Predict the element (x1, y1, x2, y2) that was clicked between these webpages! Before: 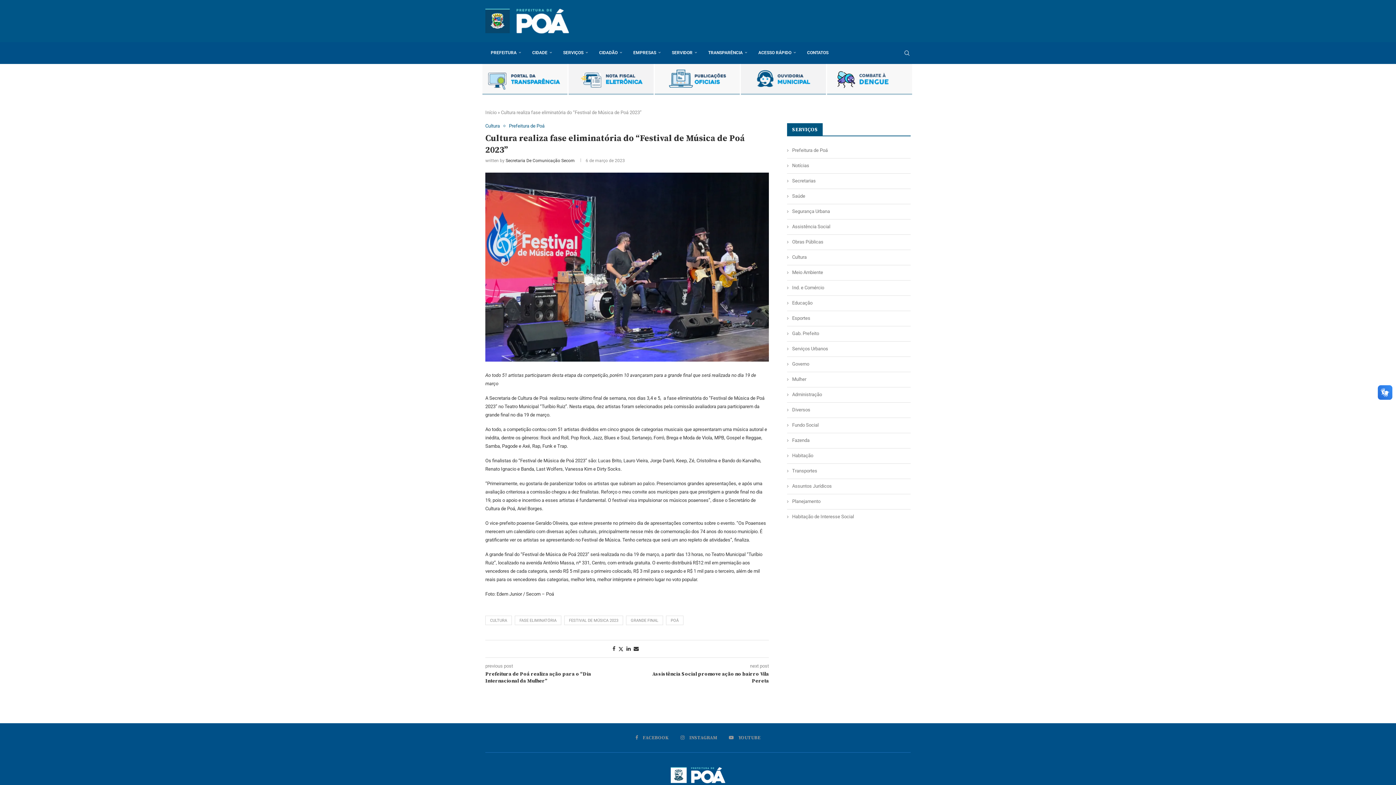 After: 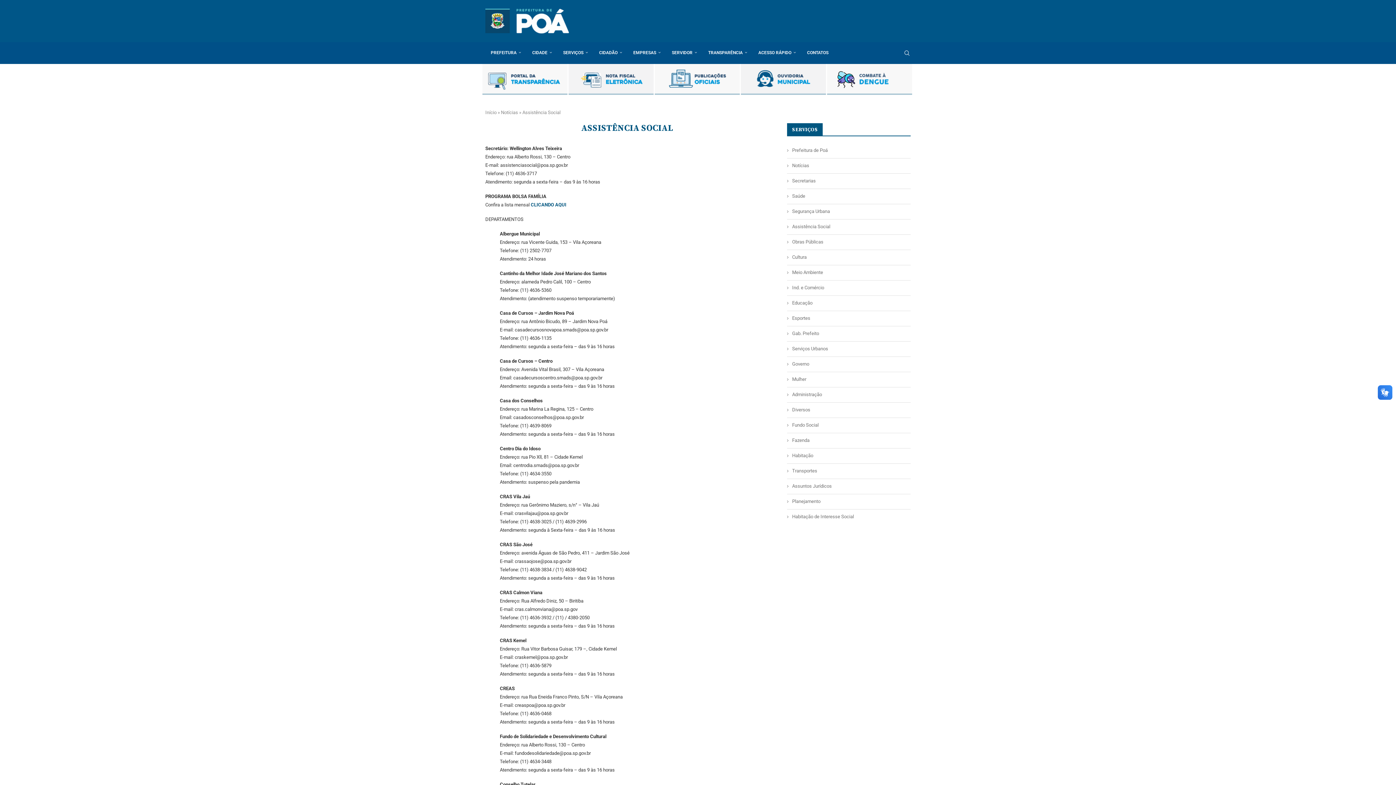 Action: label: Assistência Social bbox: (787, 223, 910, 230)